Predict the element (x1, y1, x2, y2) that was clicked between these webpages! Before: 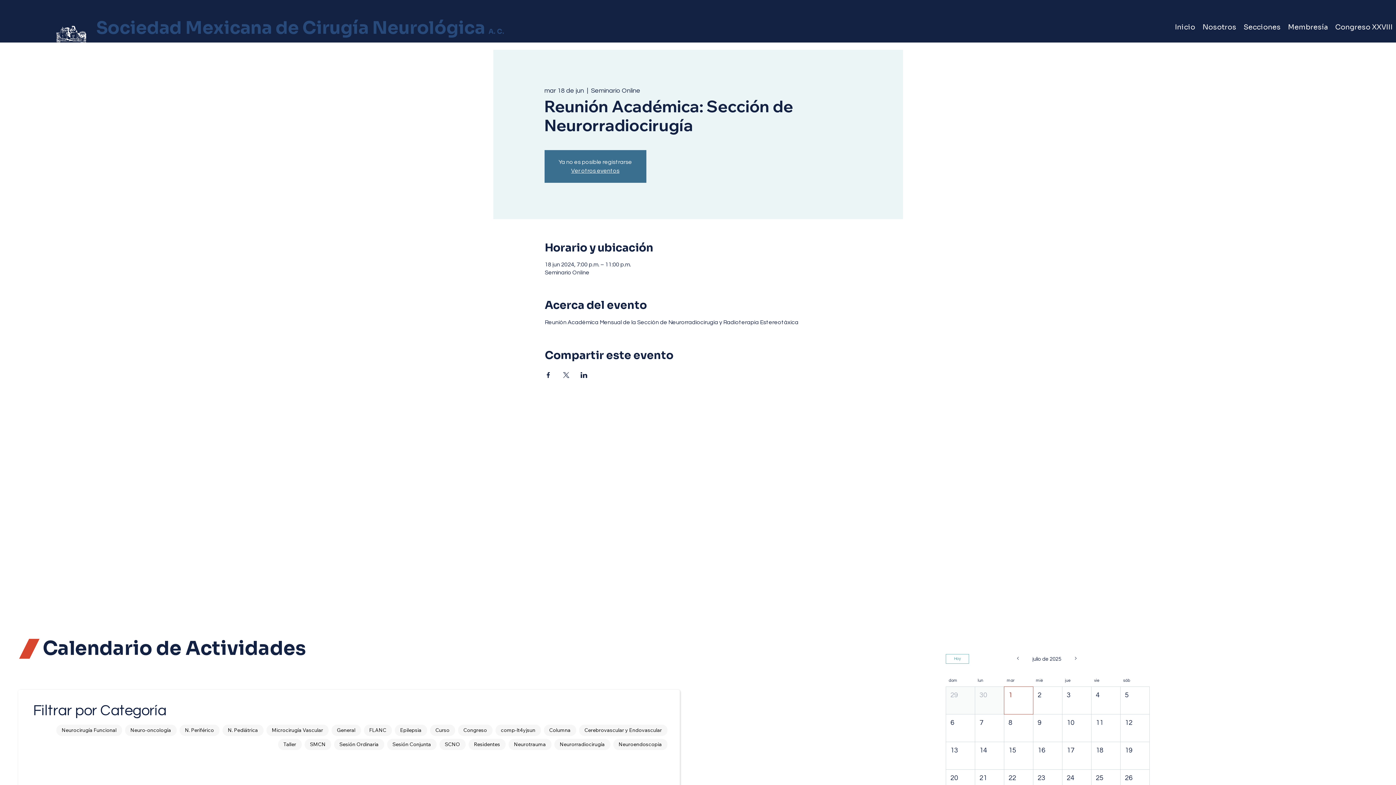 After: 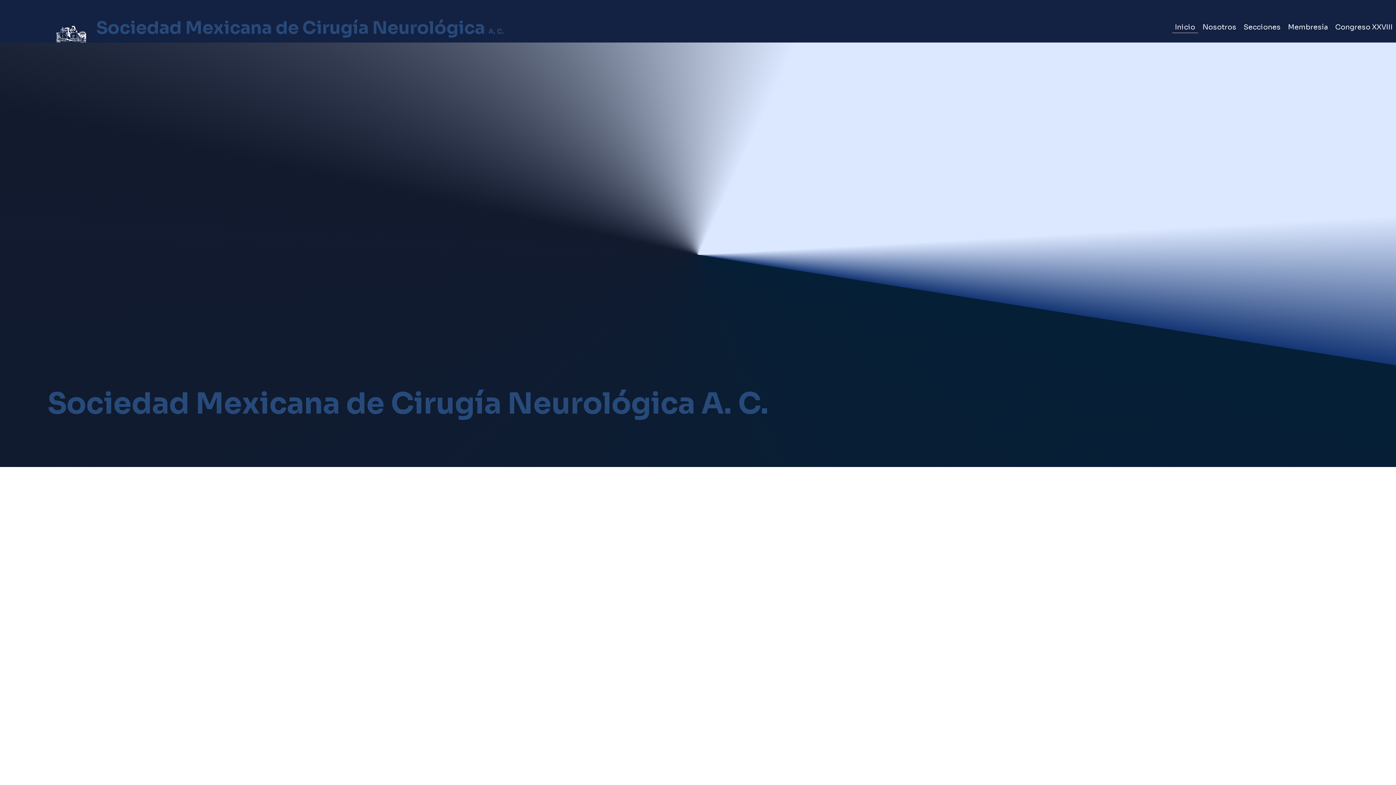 Action: label: Sociedad Mexicana de Cirugía Neurológica A. C. bbox: (96, 16, 504, 38)